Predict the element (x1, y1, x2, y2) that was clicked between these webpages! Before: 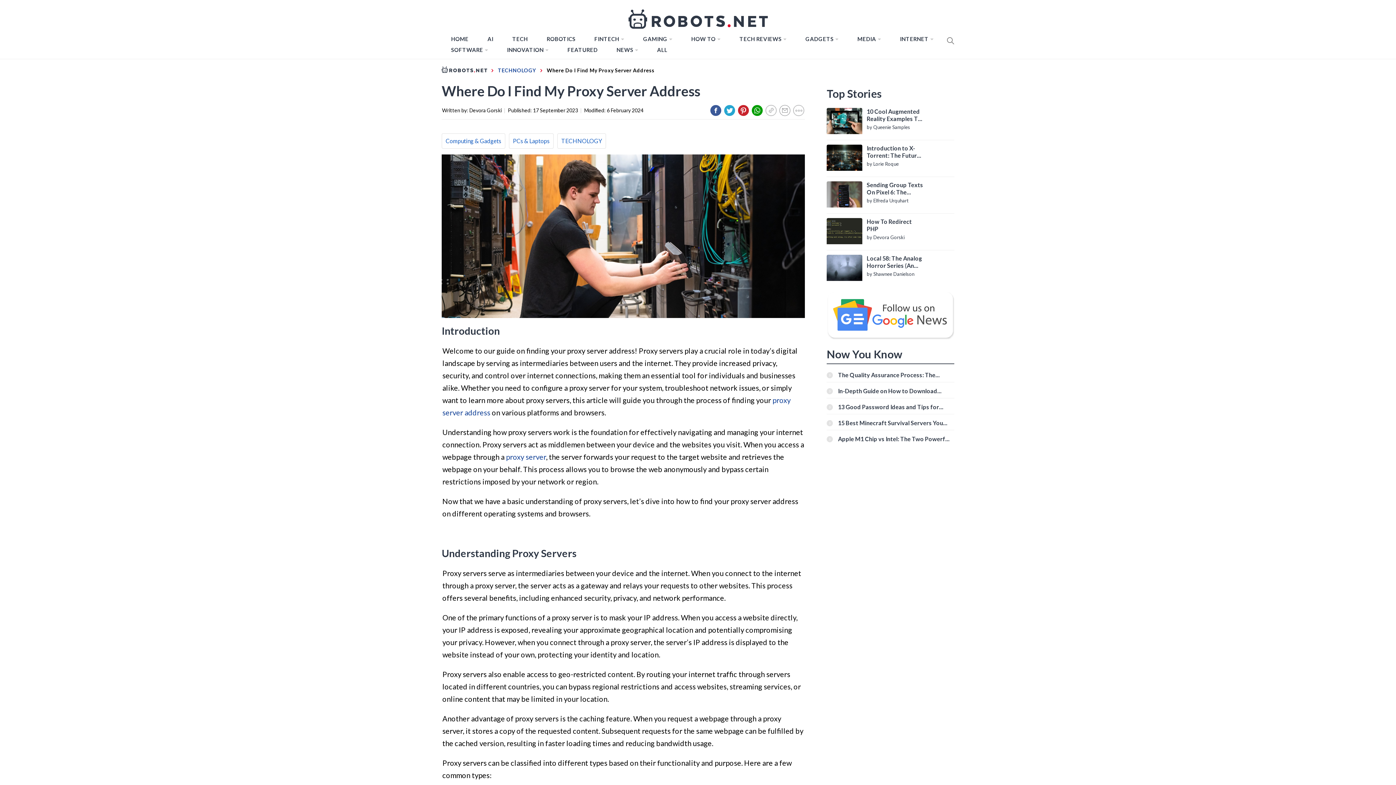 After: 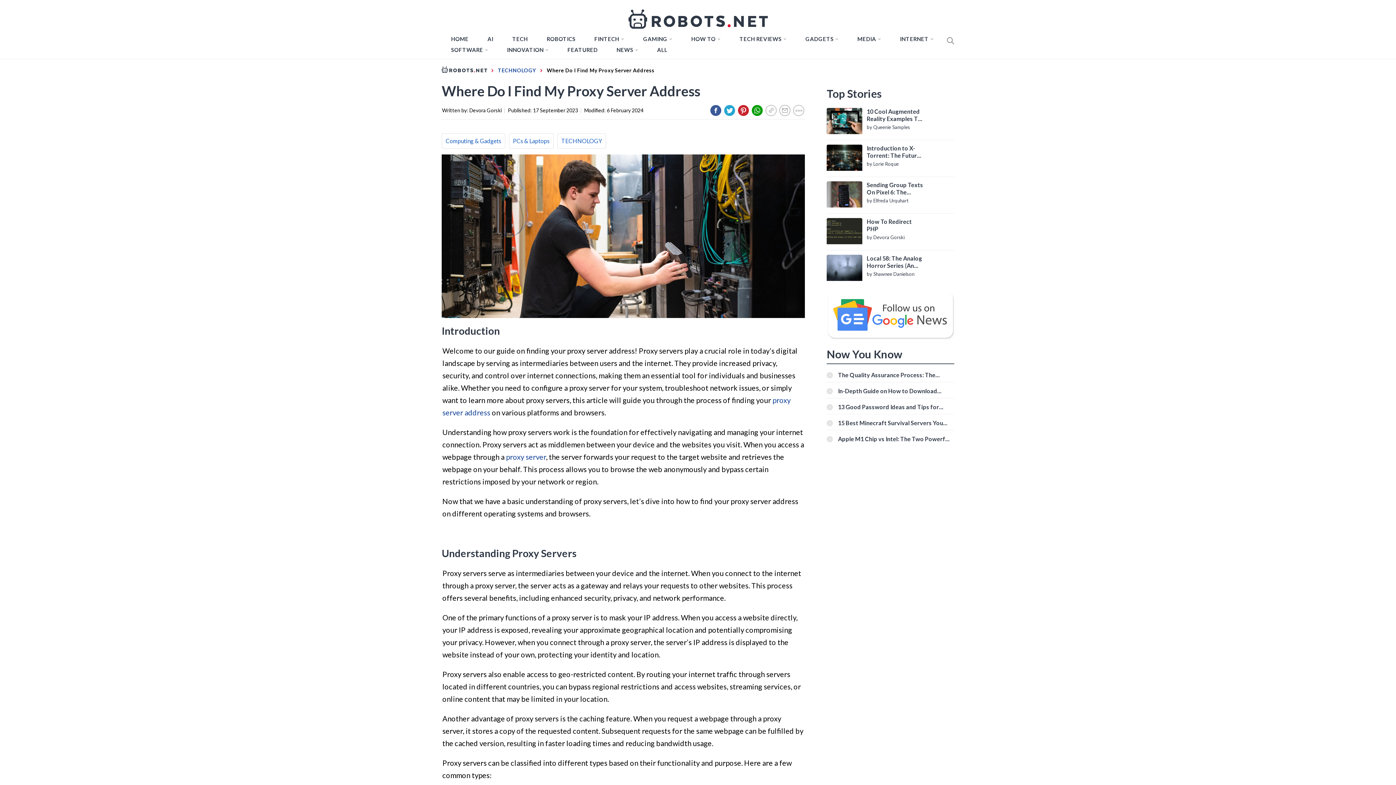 Action: bbox: (724, 105, 735, 115)